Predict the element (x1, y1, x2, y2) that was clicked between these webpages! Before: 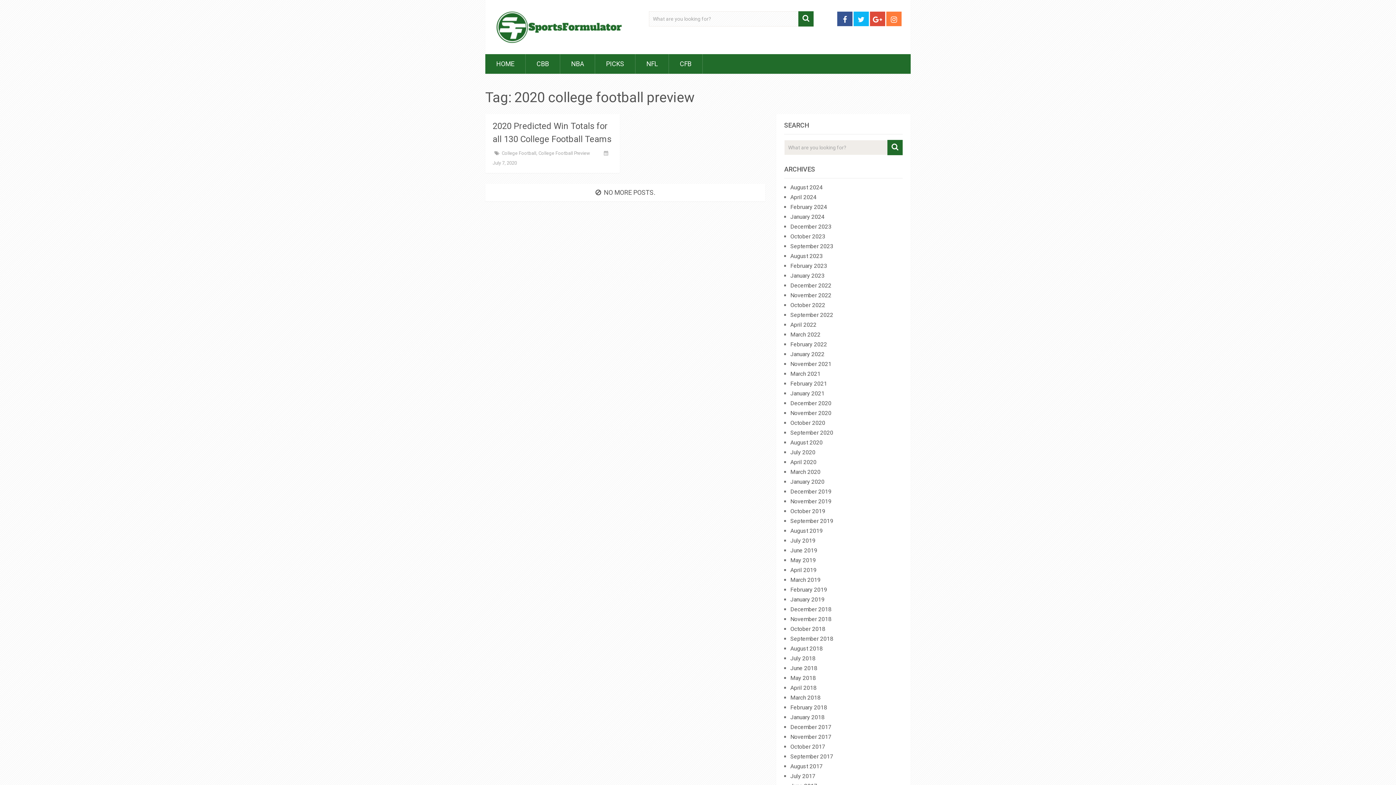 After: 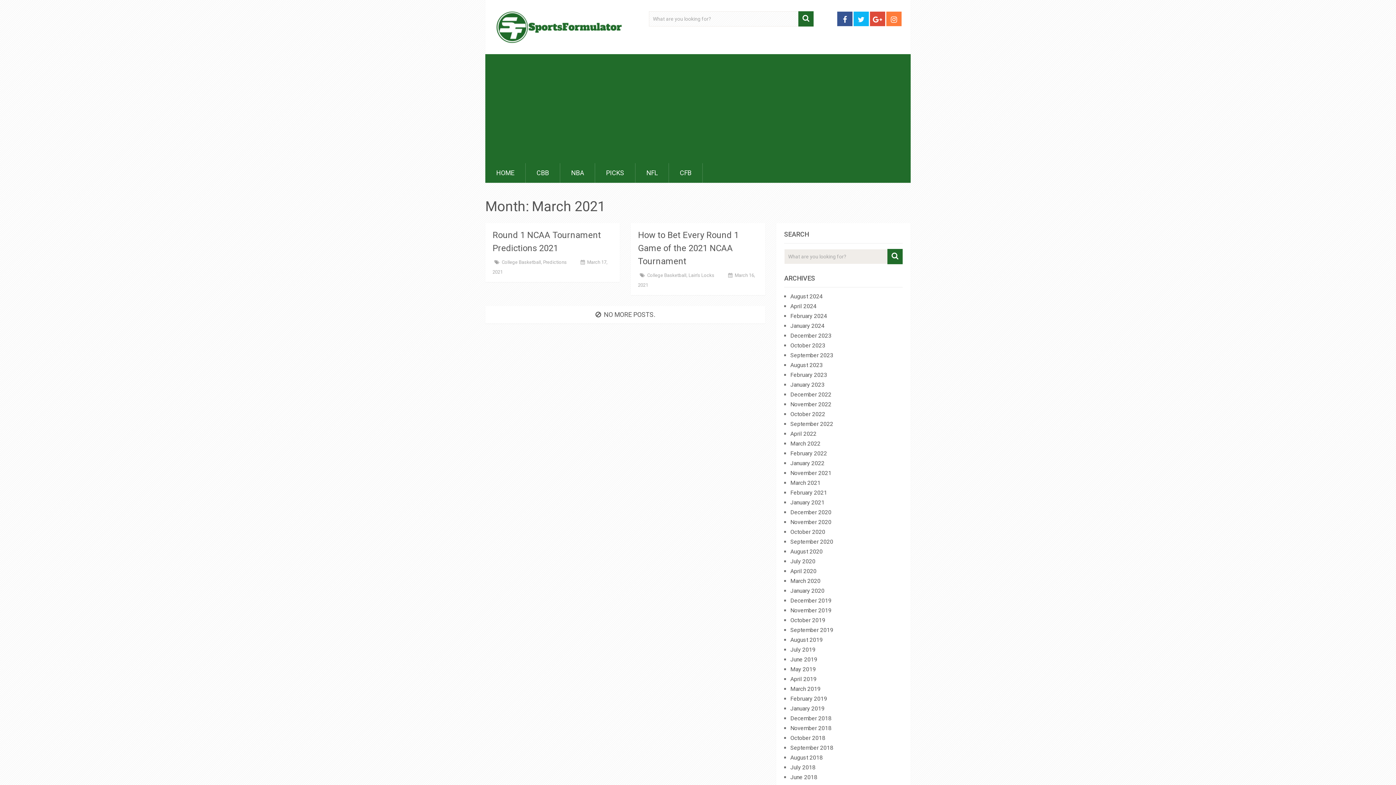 Action: bbox: (790, 370, 820, 377) label: March 2021